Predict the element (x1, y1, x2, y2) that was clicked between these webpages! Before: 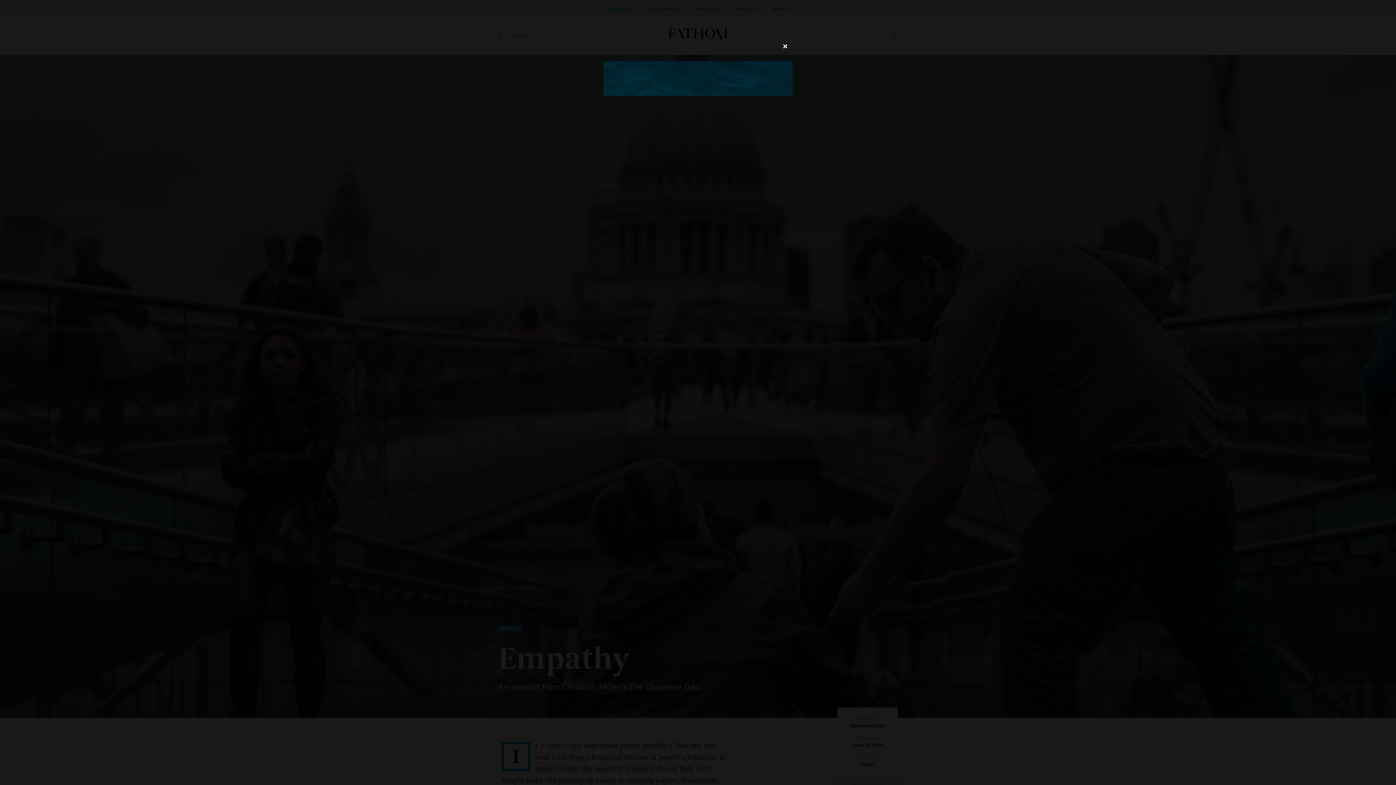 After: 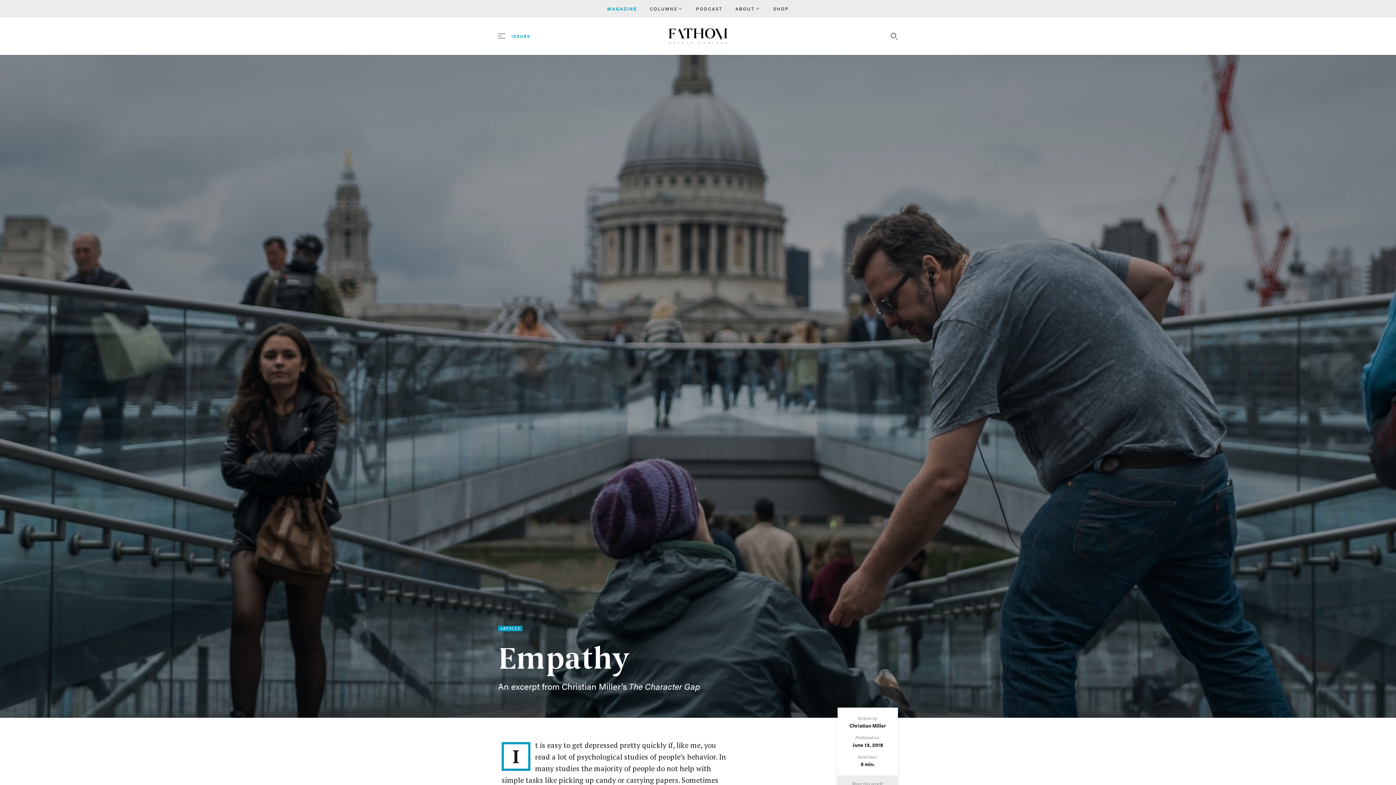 Action: bbox: (778, 39, 792, 53)